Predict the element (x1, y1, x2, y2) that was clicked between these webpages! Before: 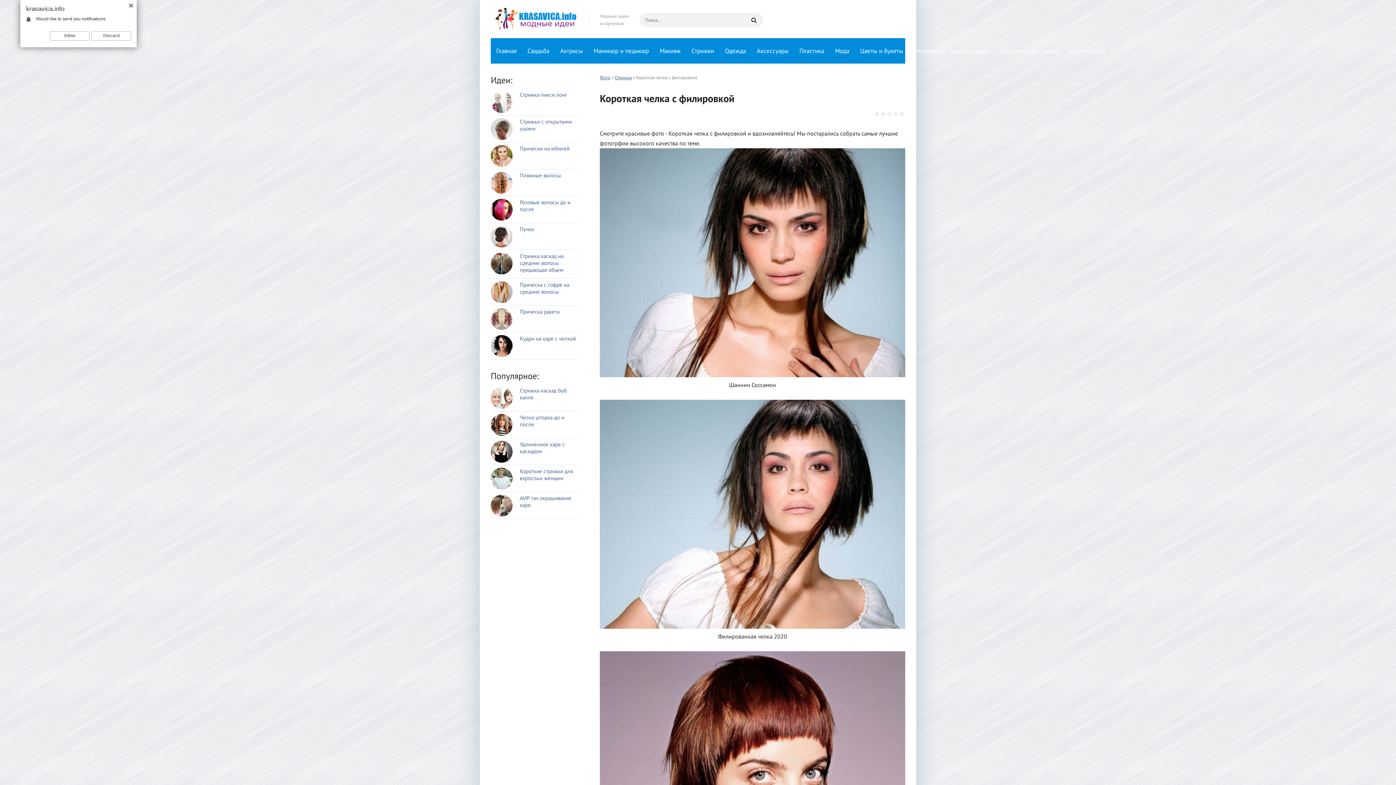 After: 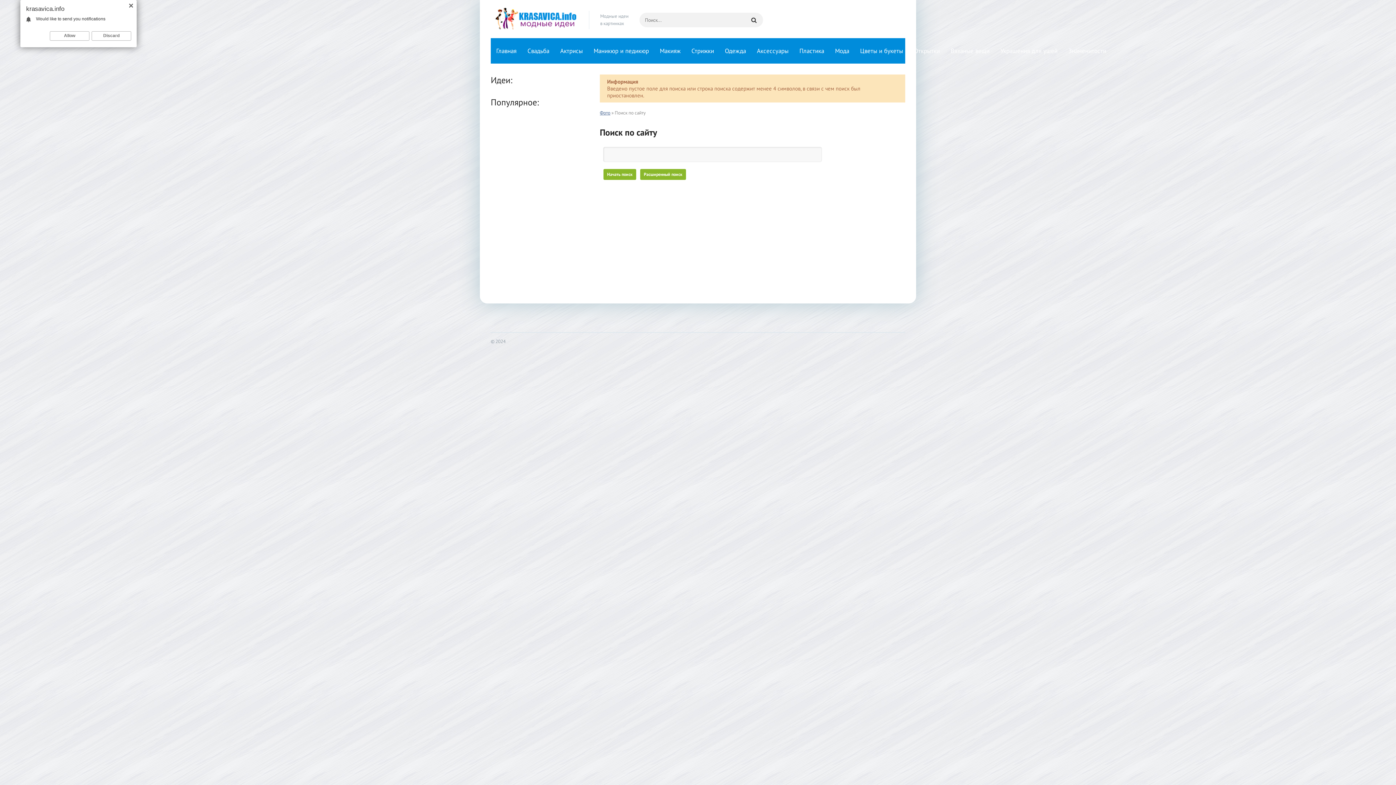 Action: bbox: (746, 12, 761, 27)